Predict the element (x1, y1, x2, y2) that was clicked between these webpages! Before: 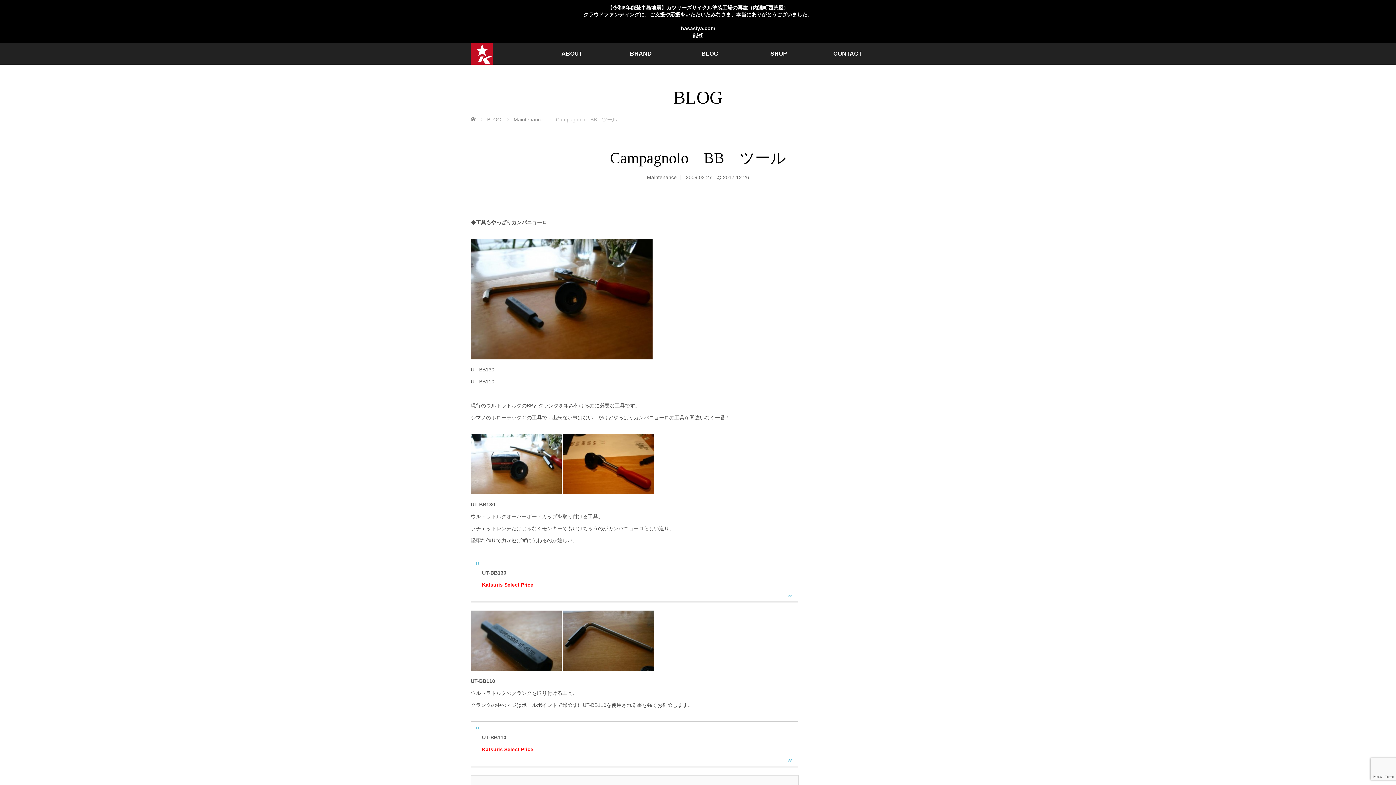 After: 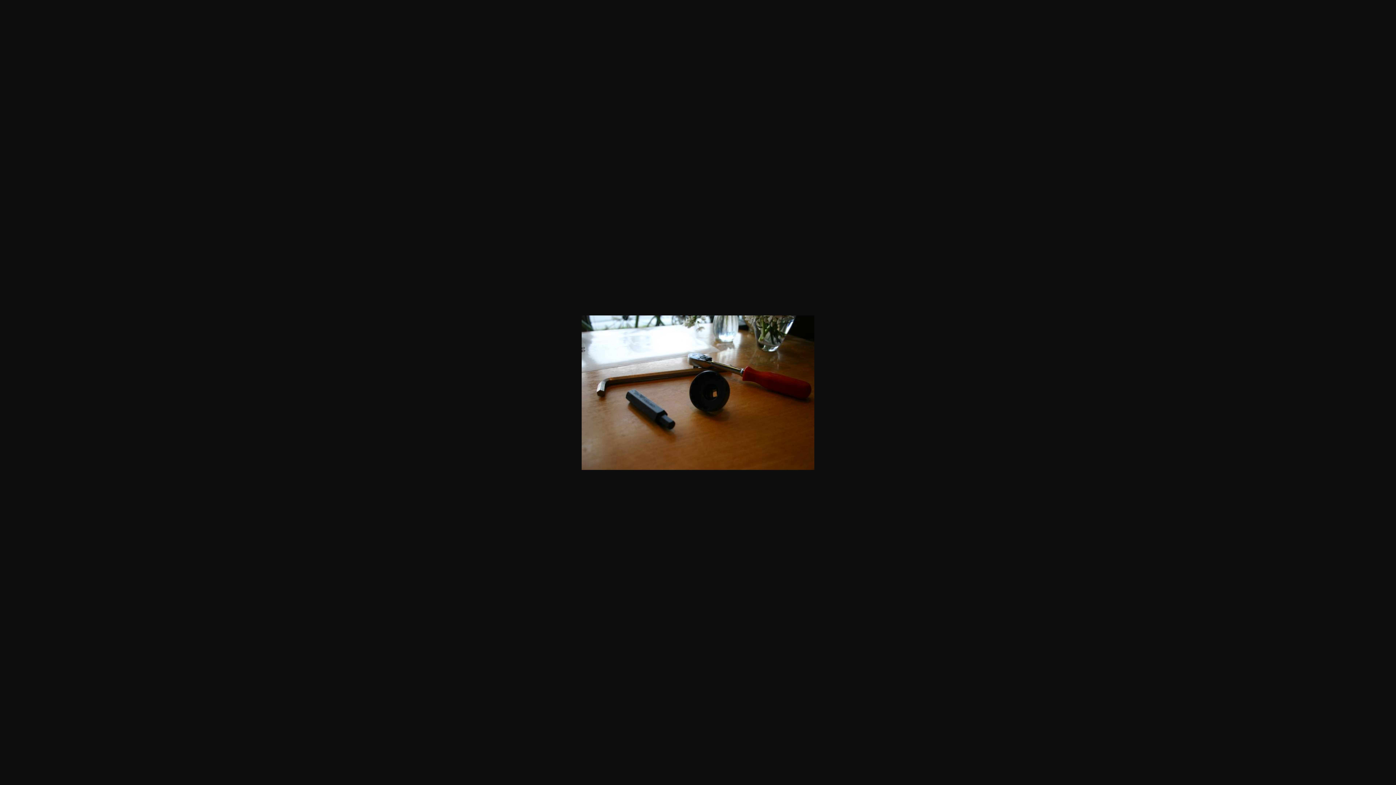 Action: bbox: (470, 355, 652, 360)